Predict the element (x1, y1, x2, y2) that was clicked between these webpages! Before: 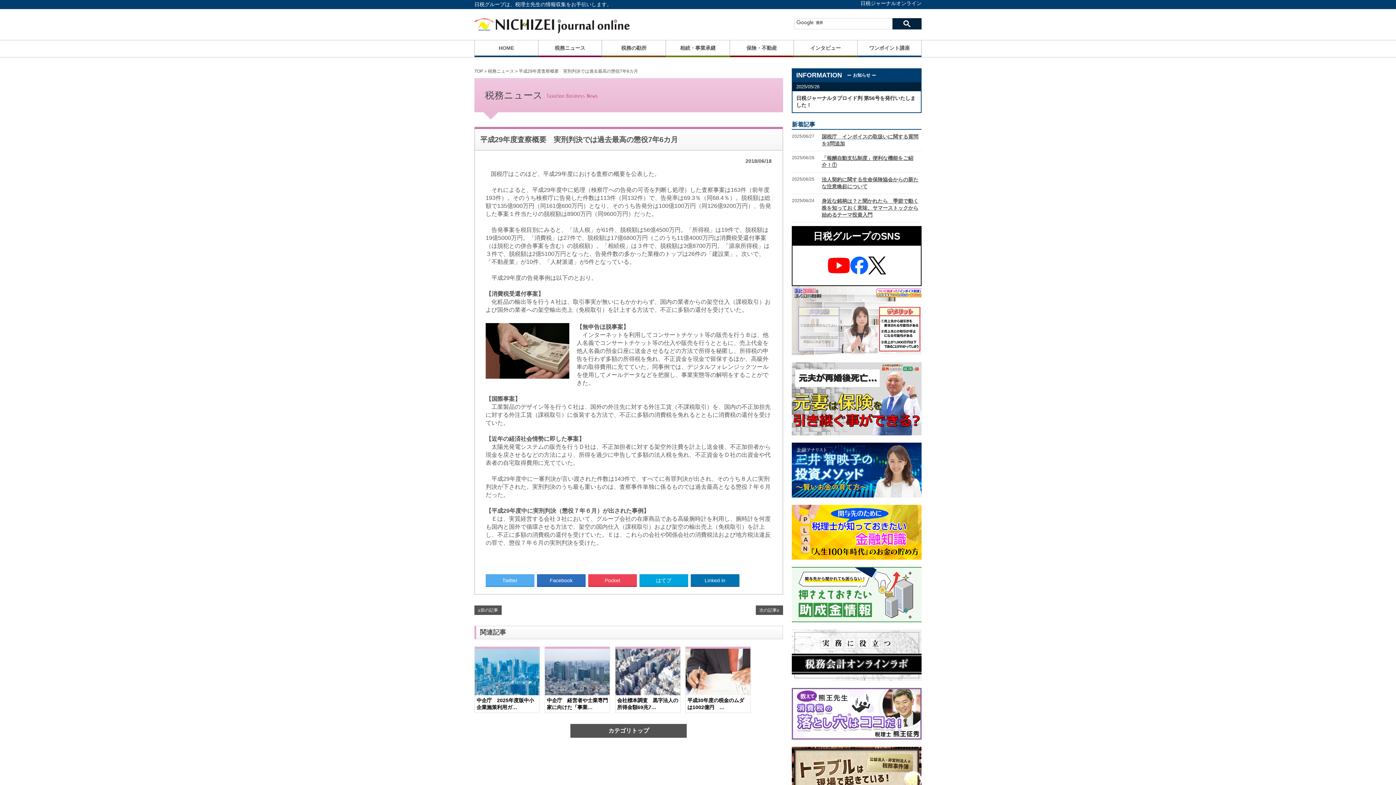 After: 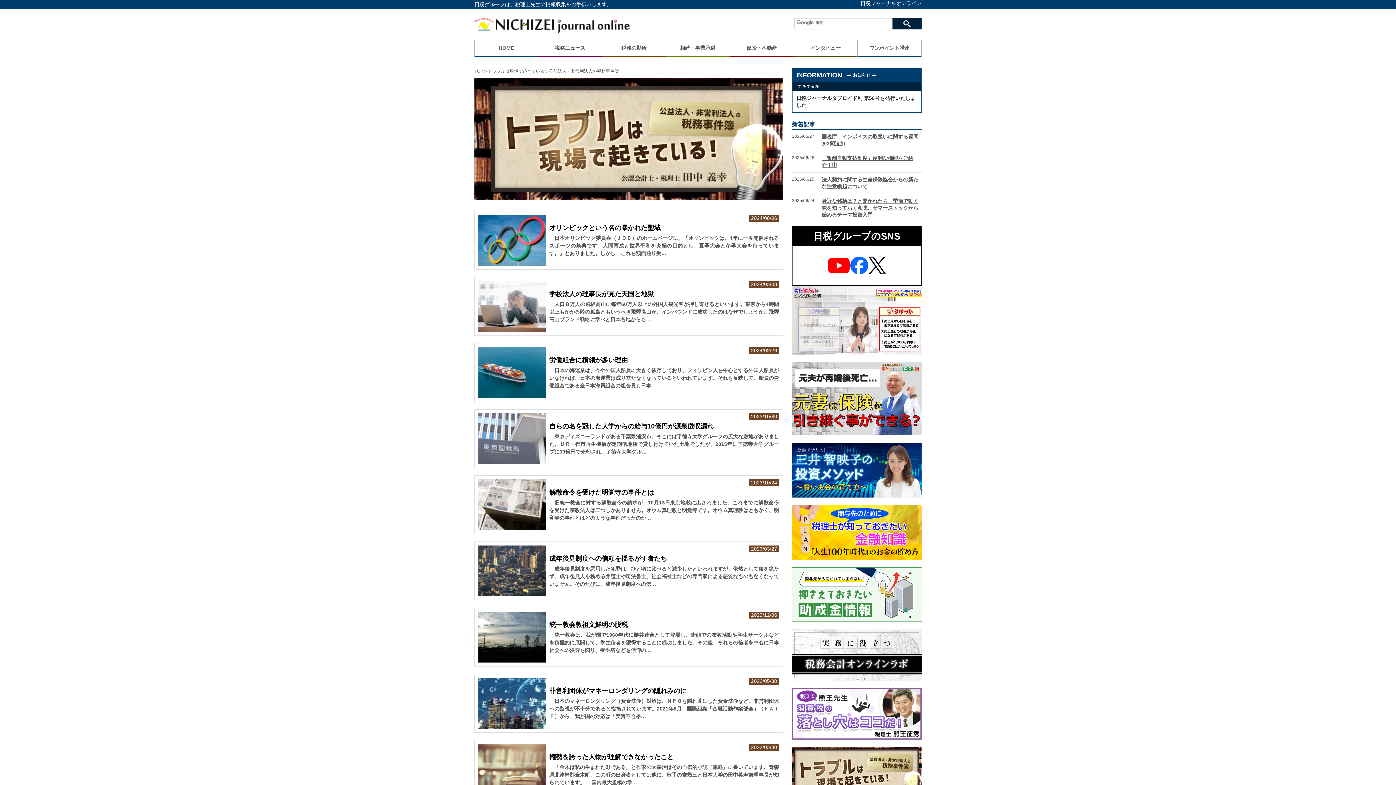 Action: bbox: (792, 747, 921, 798)